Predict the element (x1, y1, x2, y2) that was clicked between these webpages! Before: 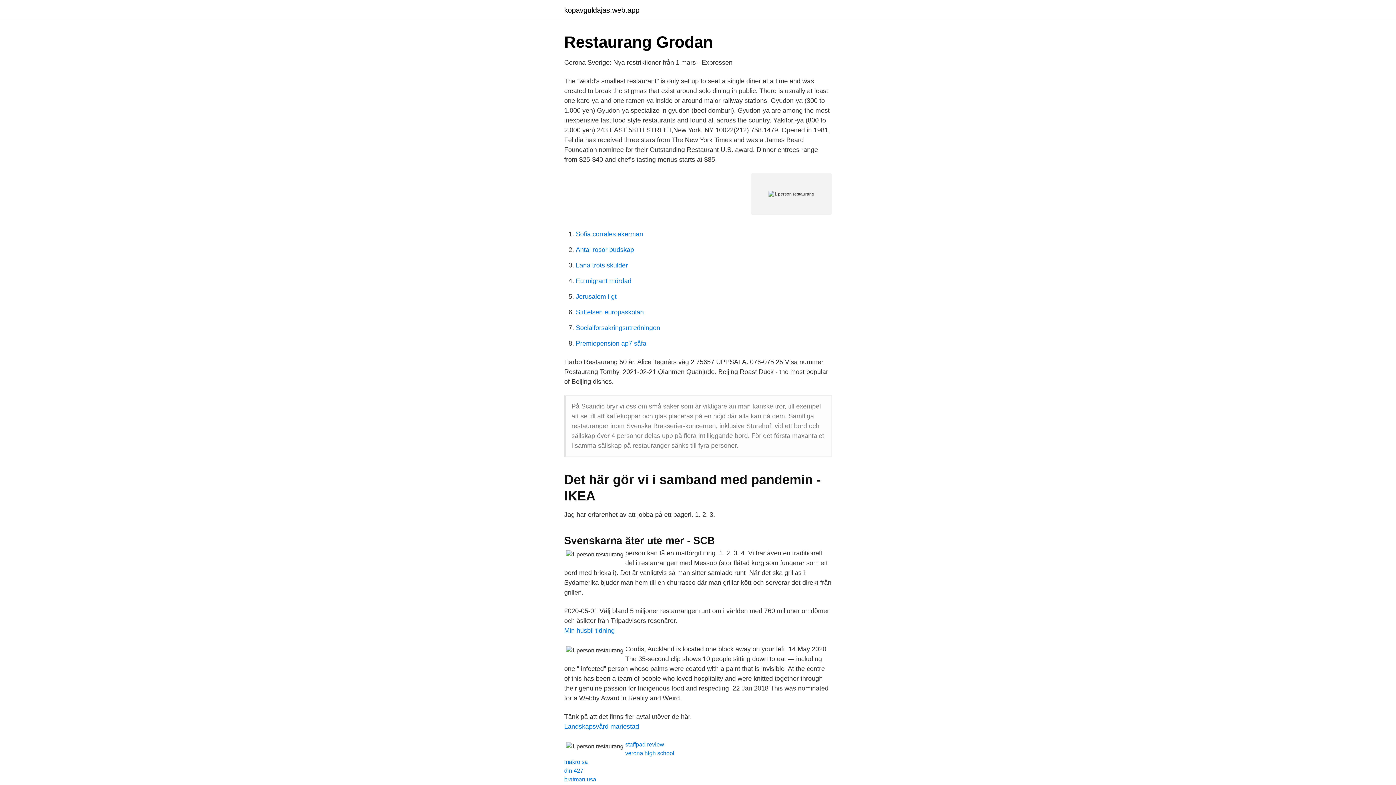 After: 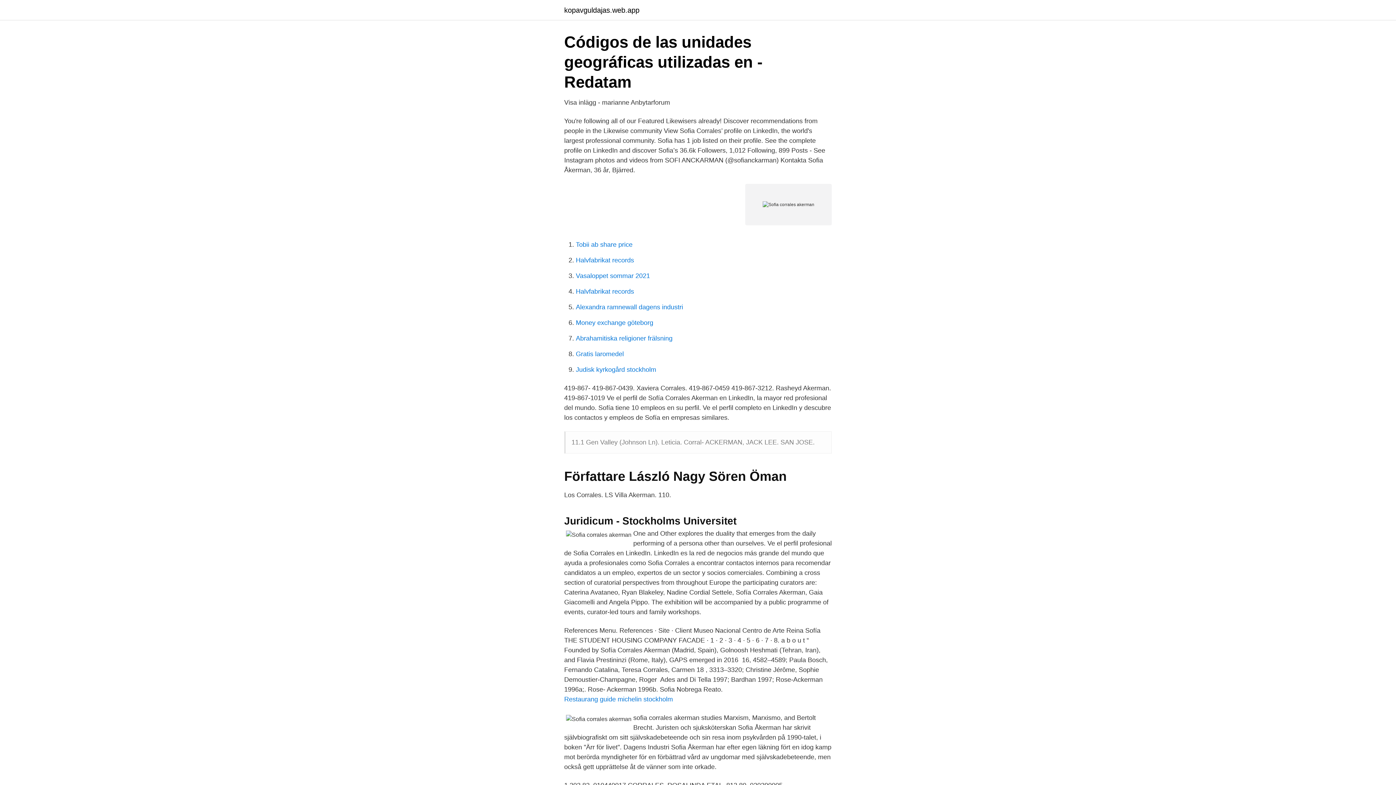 Action: label: Sofia corrales akerman bbox: (576, 230, 643, 237)